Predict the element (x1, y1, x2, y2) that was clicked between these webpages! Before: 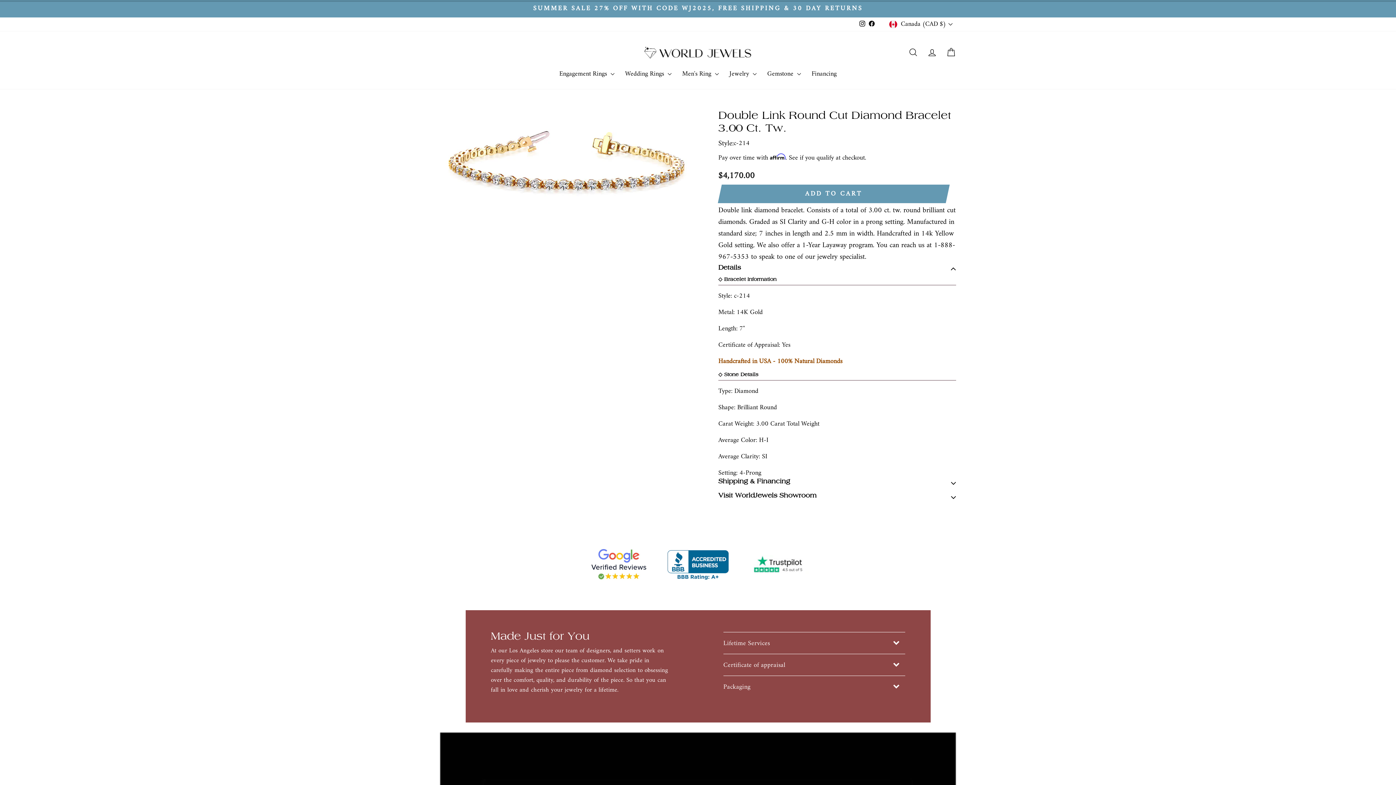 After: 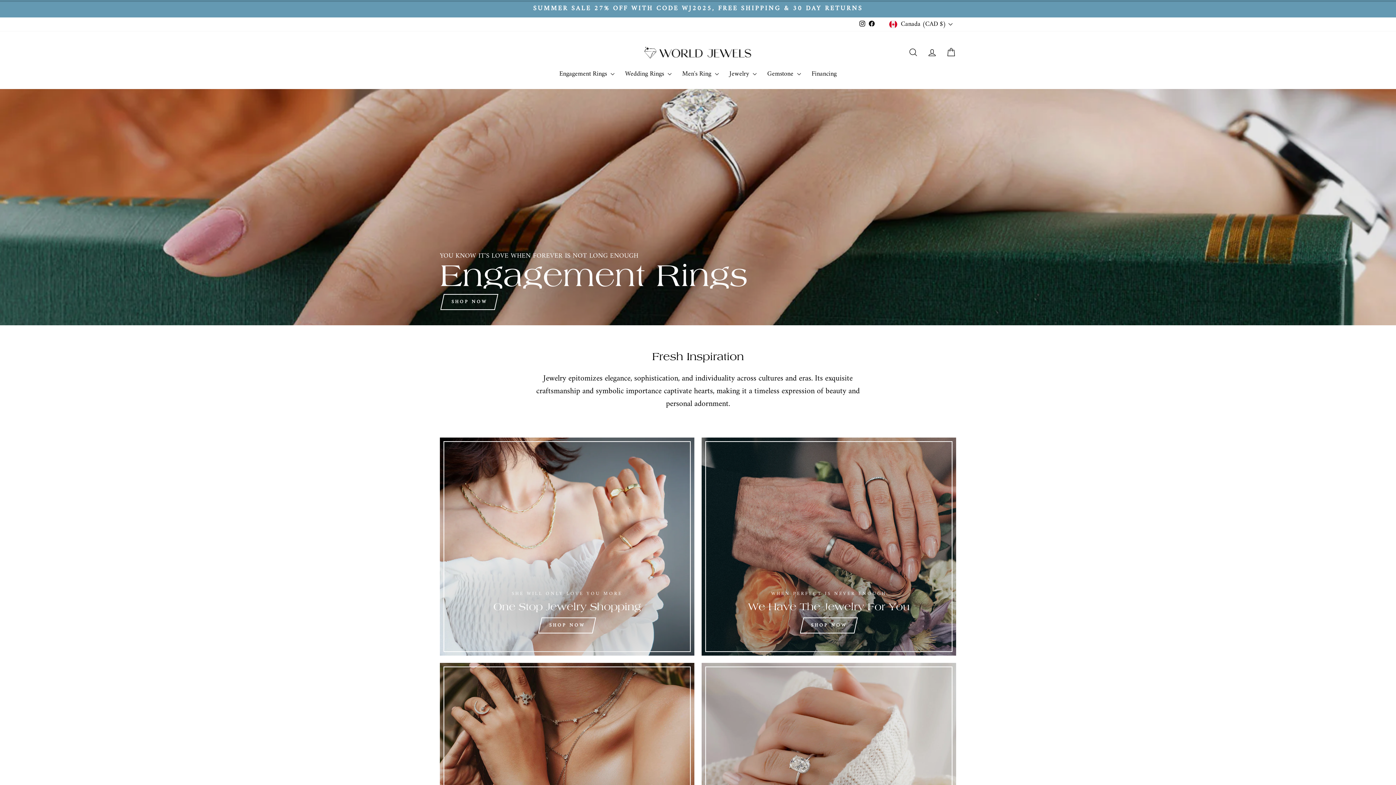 Action: bbox: (643, 42, 752, 62)